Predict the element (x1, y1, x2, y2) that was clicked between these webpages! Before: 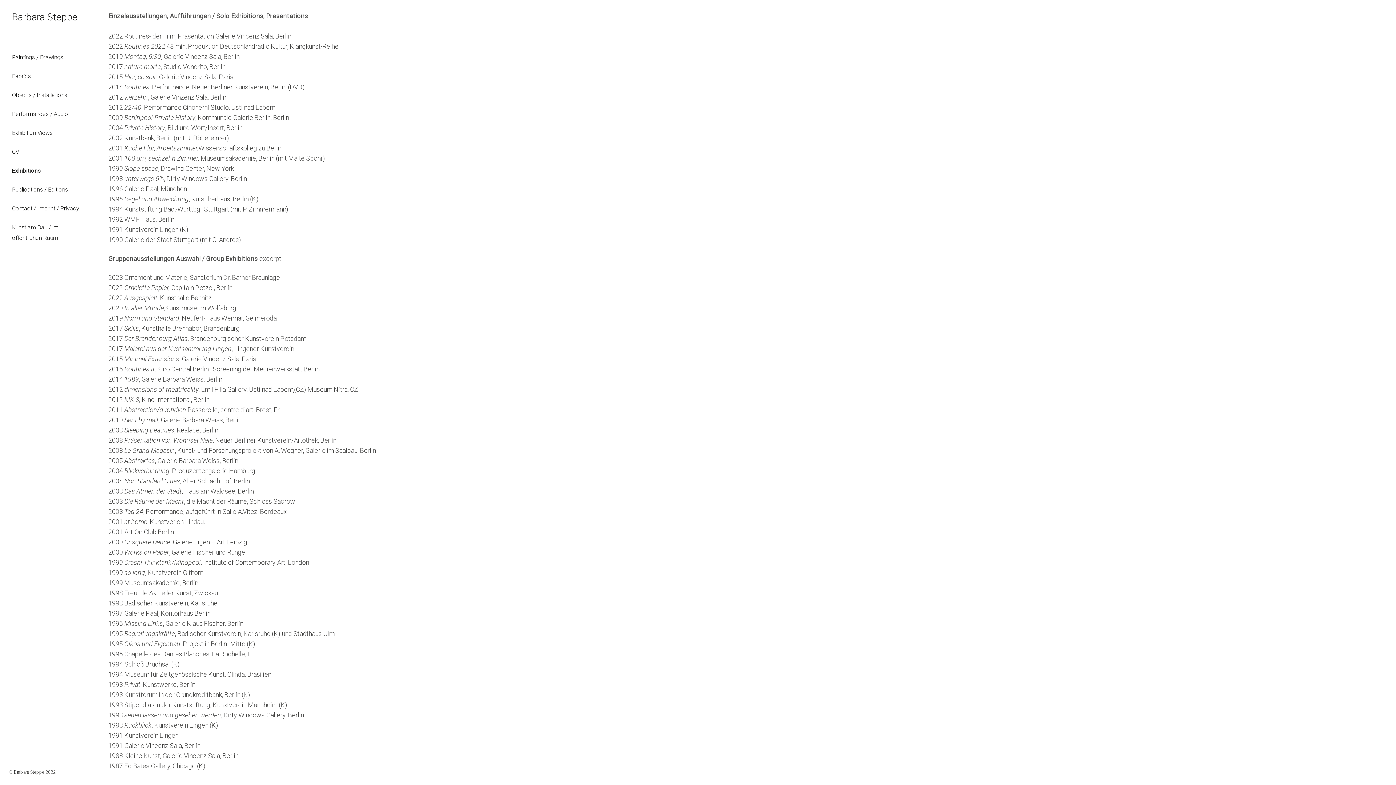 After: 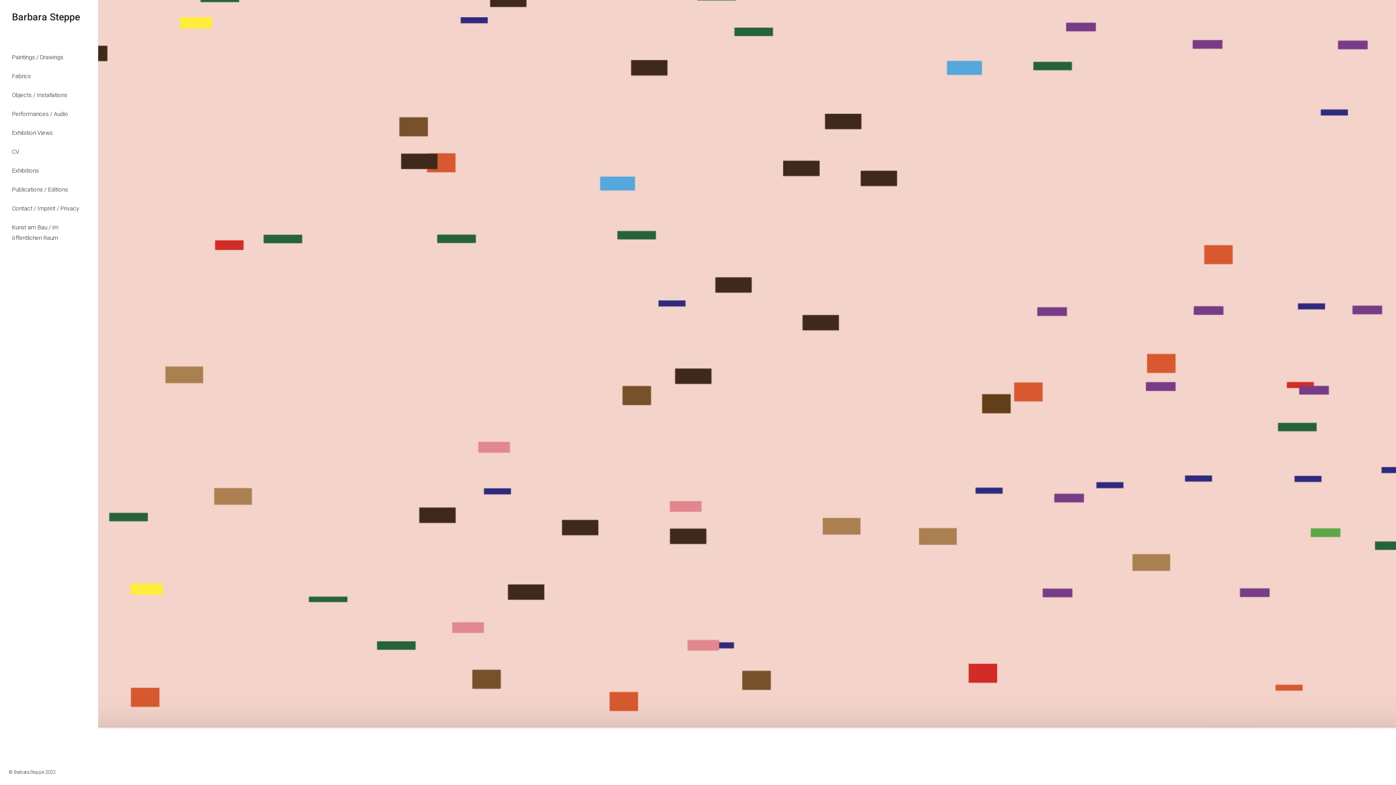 Action: bbox: (12, 11, 89, 22) label: Barbara Steppe